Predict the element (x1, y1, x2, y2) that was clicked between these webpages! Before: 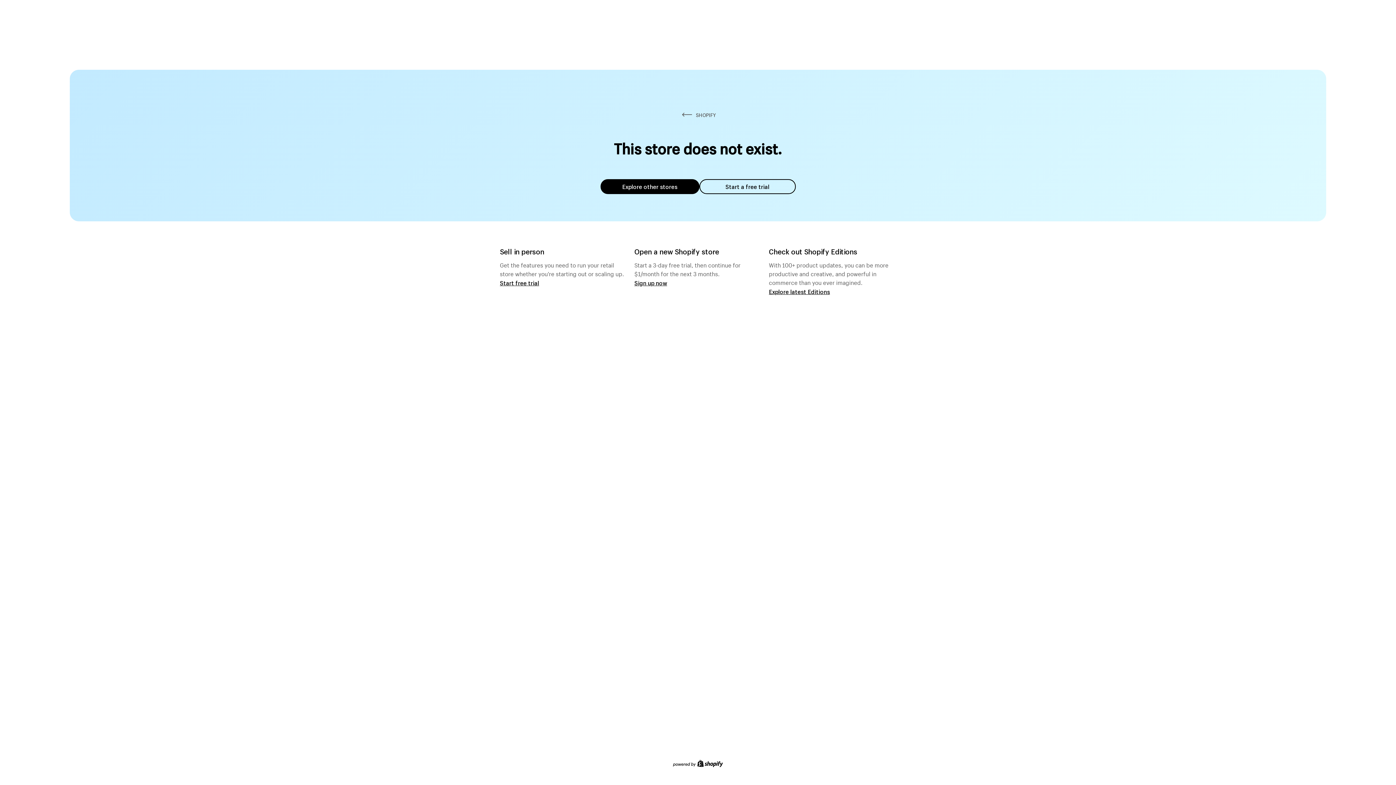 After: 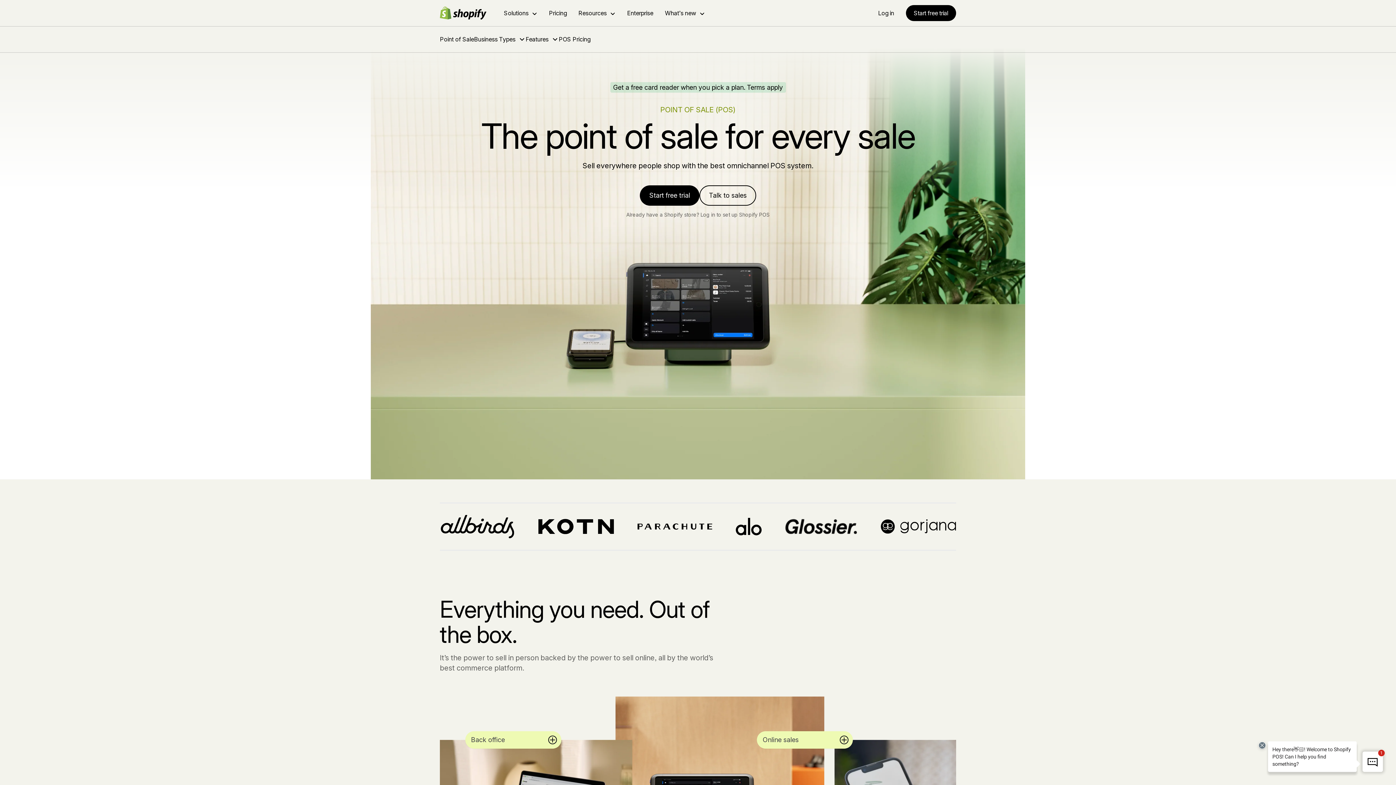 Action: bbox: (500, 279, 539, 286) label: Start free trial